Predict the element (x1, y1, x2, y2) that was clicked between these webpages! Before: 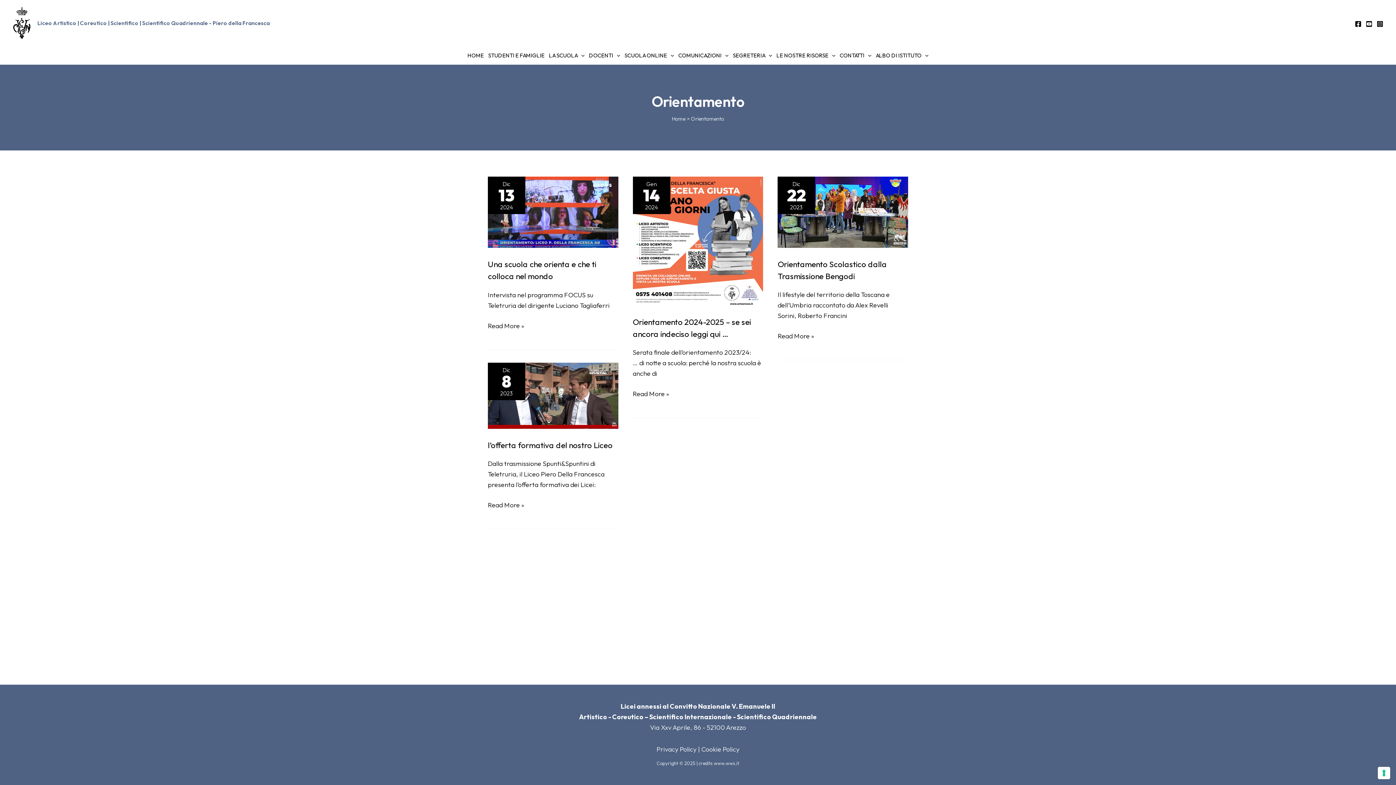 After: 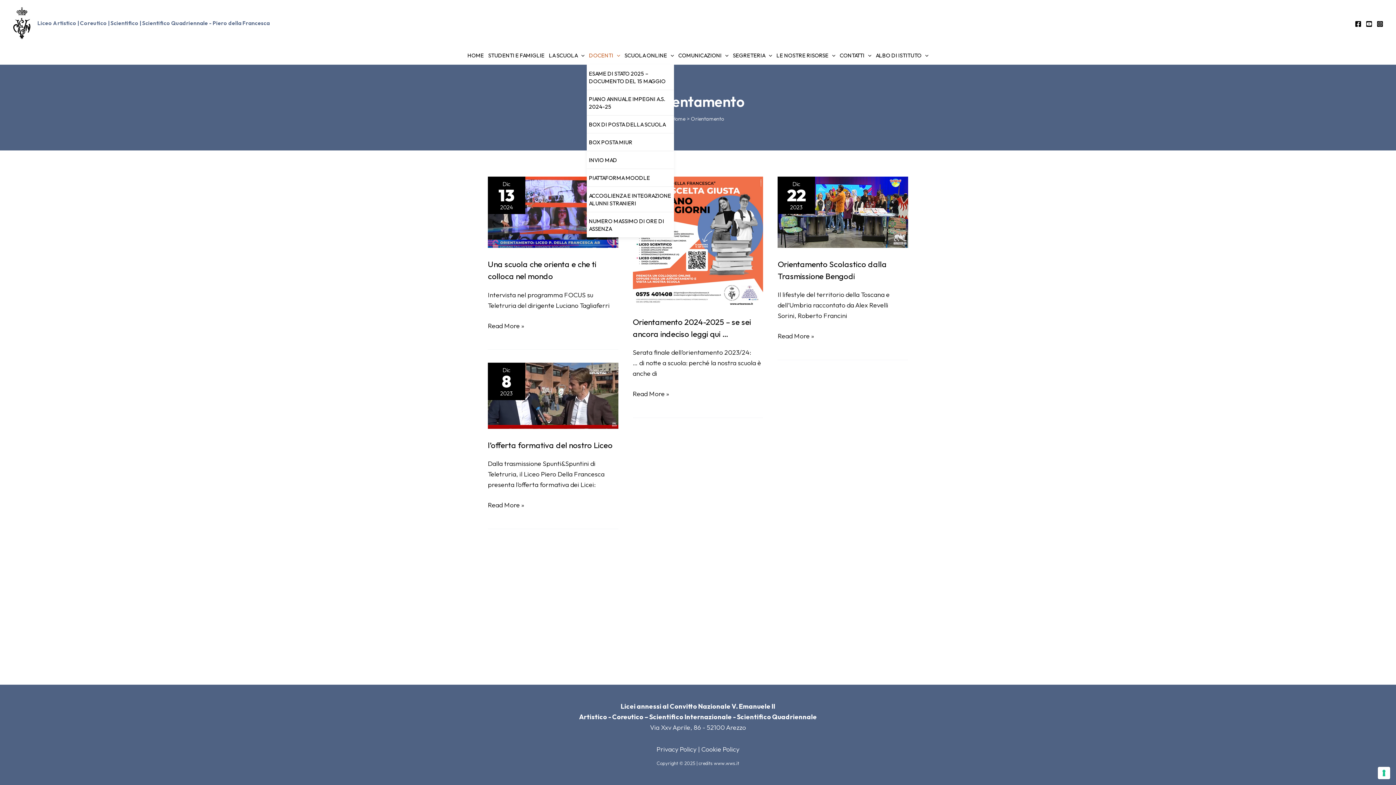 Action: label: DOCENTI bbox: (586, 46, 622, 64)